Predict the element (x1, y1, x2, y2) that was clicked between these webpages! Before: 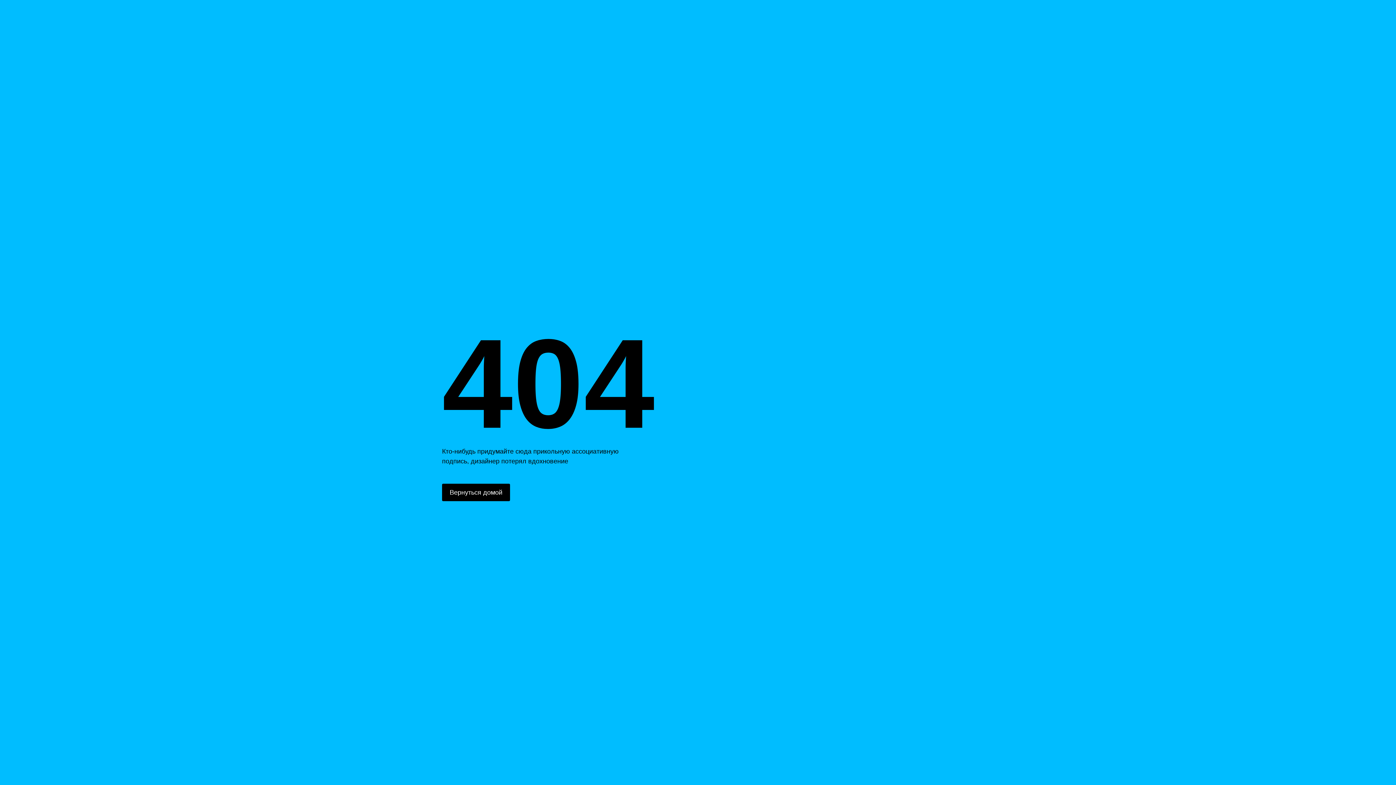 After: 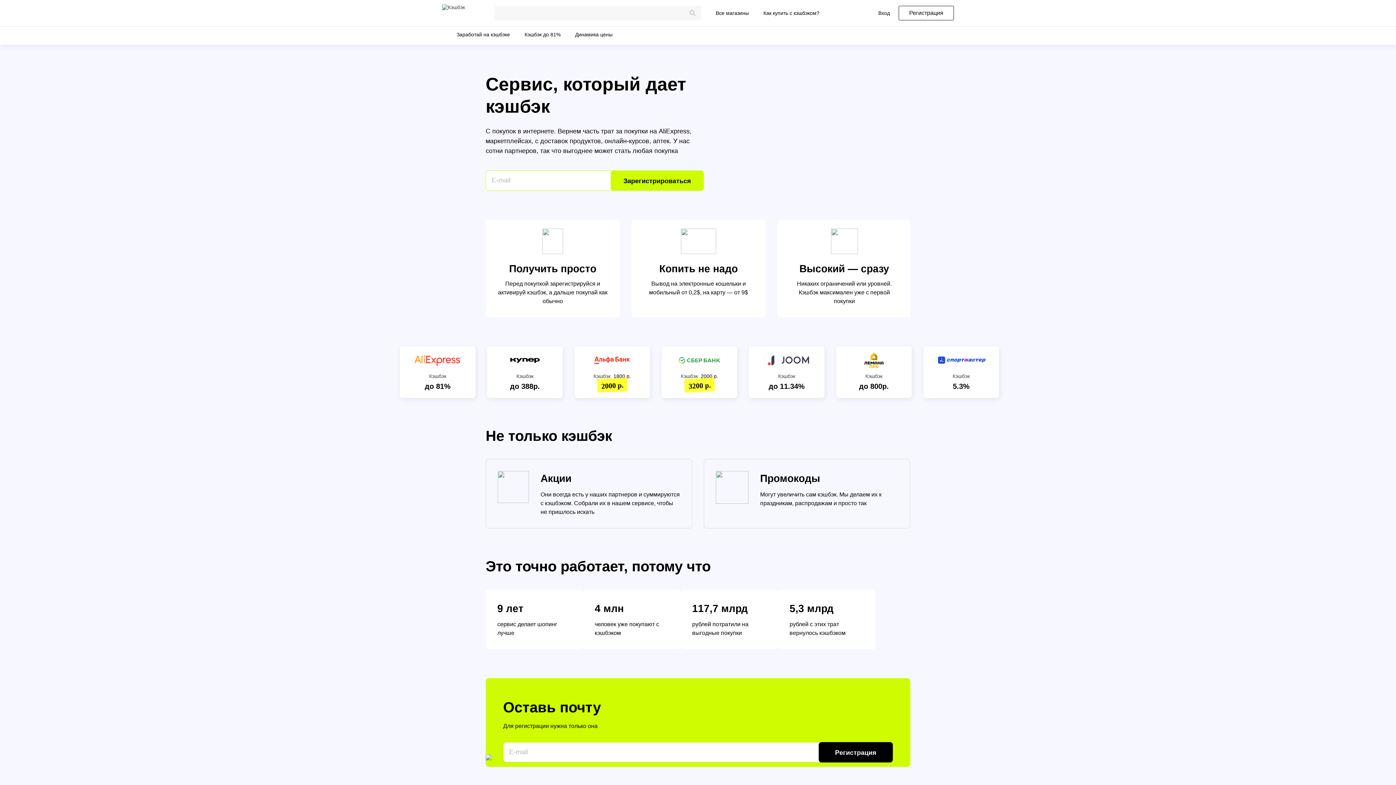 Action: bbox: (442, 484, 510, 501) label: Вернуться домой